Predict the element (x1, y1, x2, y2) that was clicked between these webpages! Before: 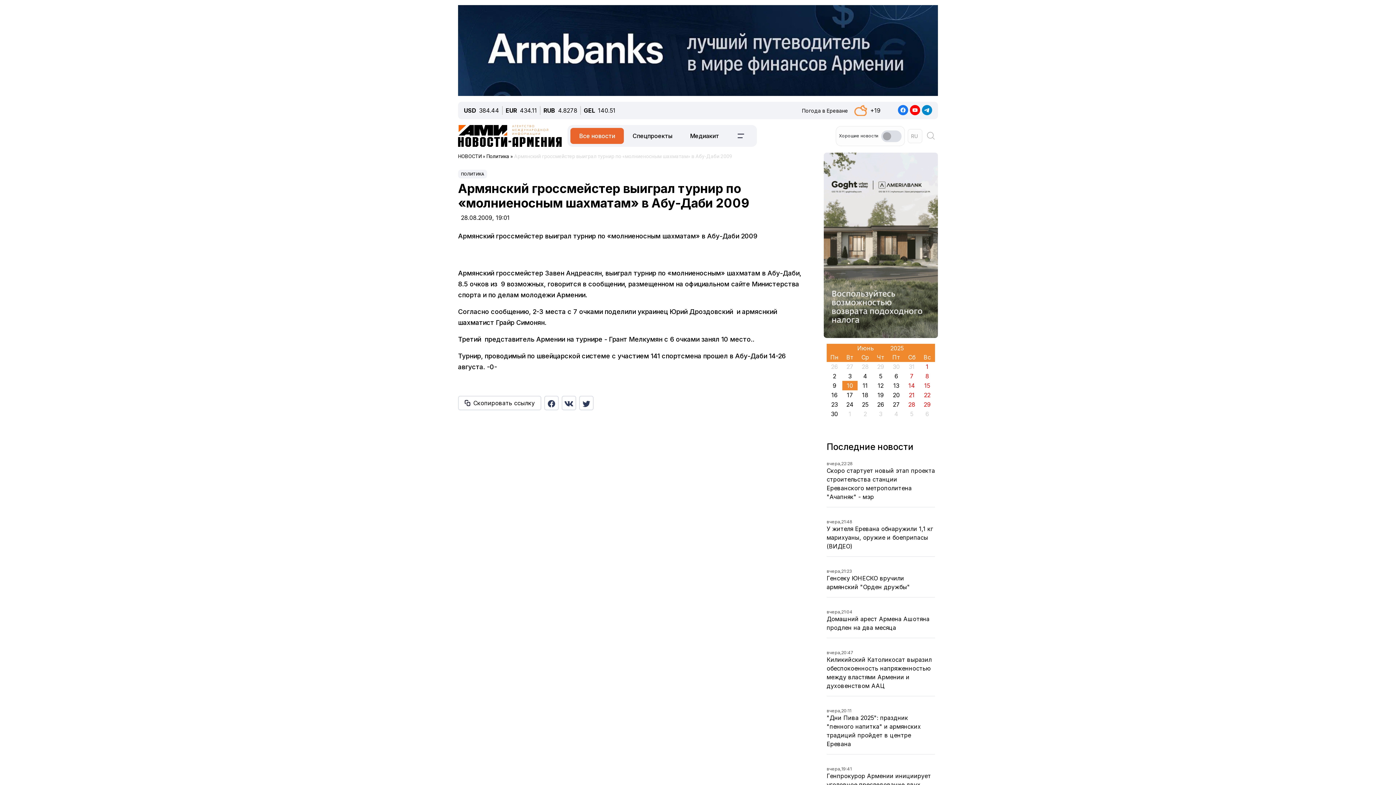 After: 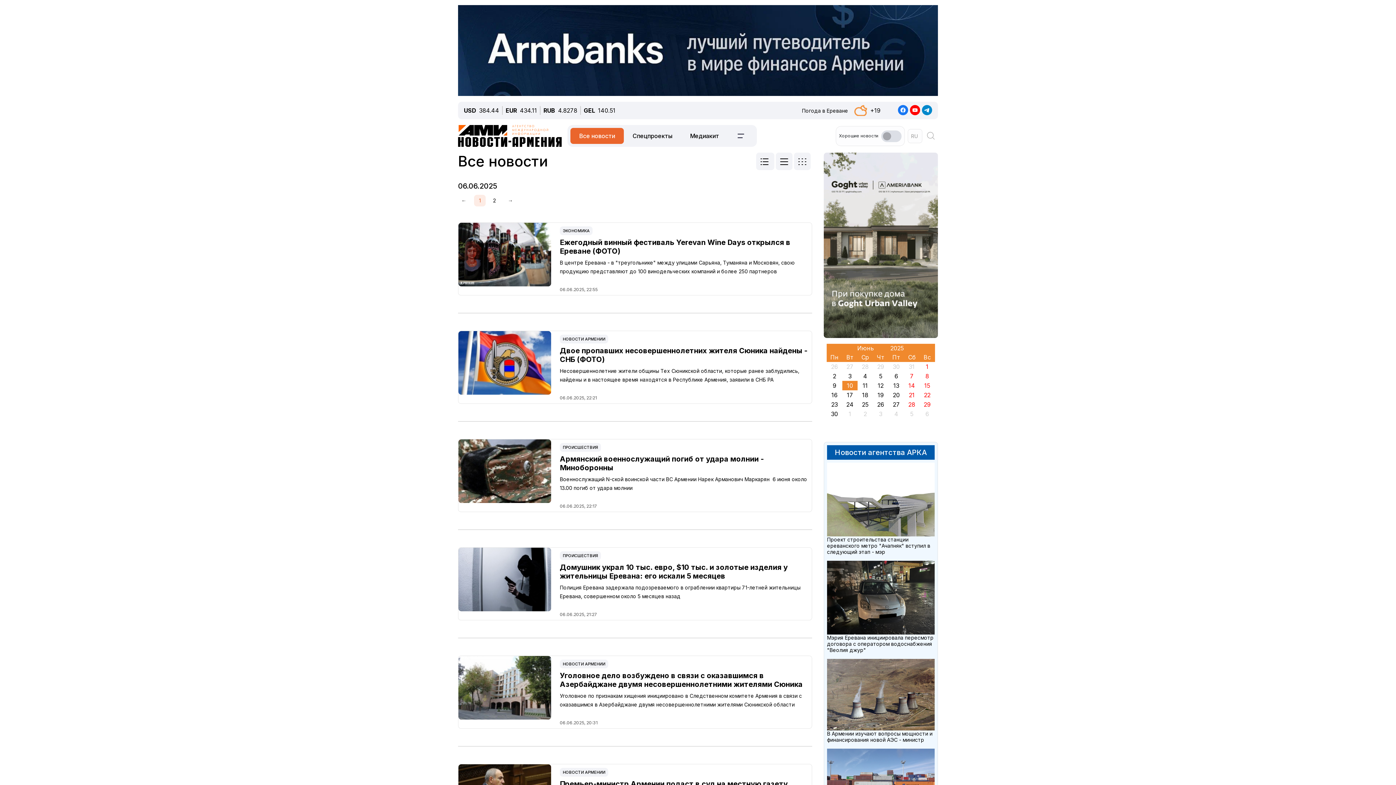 Action: label: 6 bbox: (889, 372, 904, 380)